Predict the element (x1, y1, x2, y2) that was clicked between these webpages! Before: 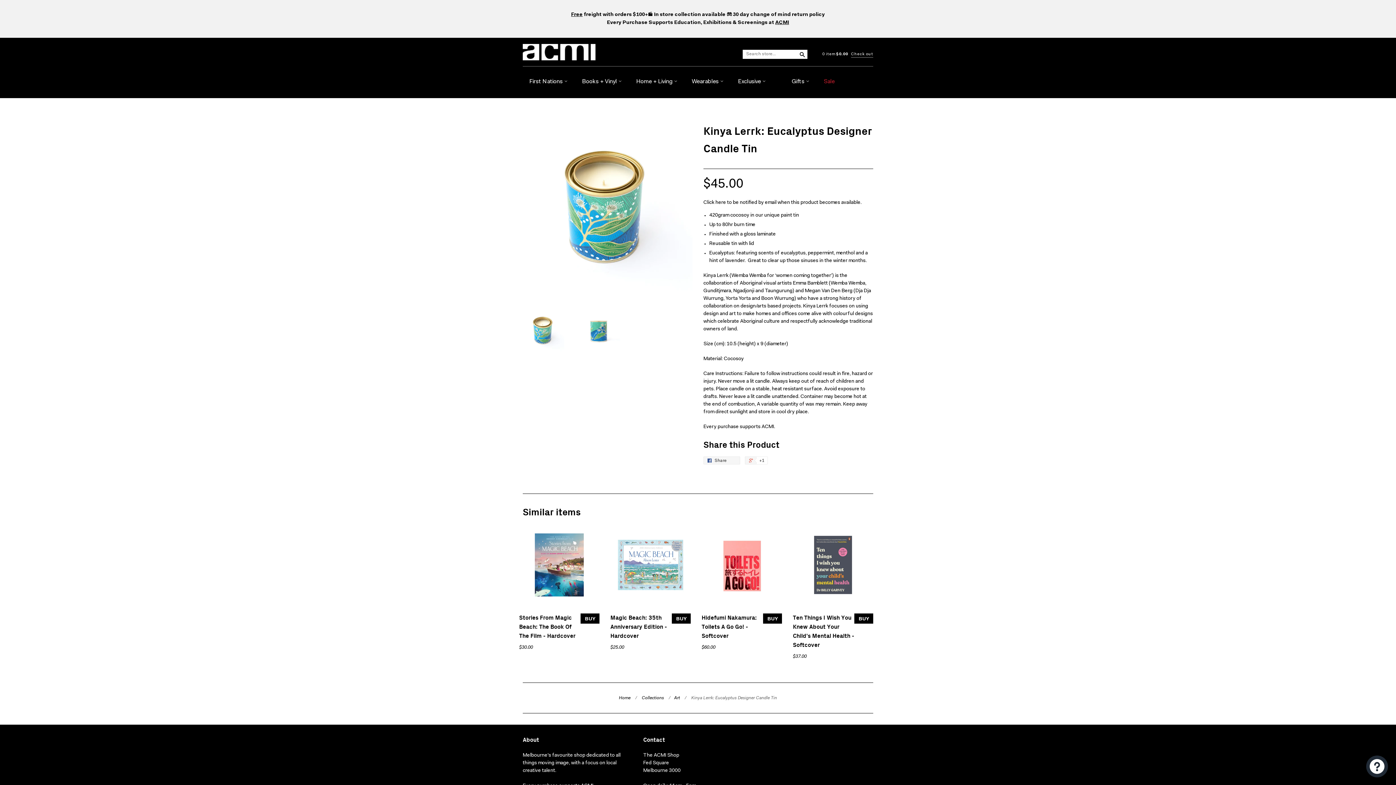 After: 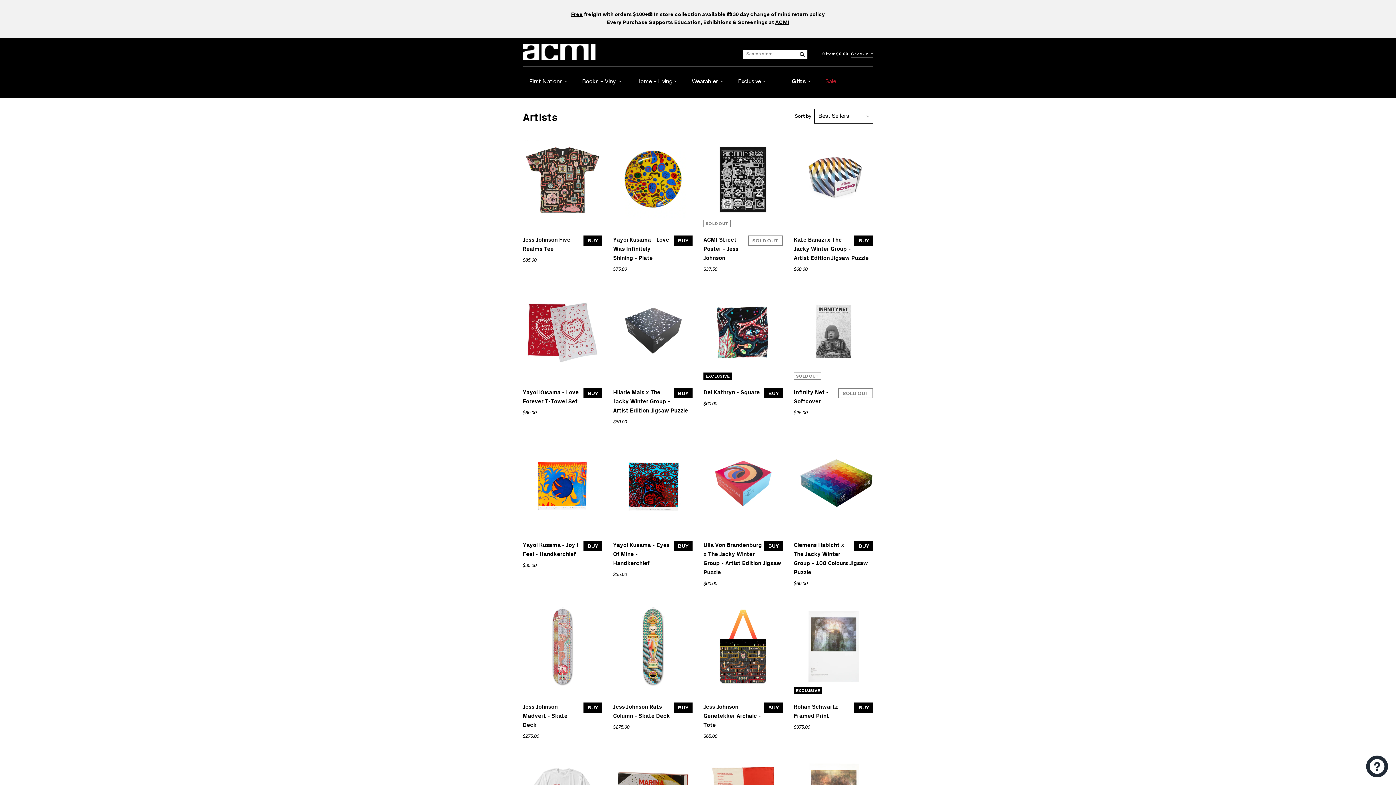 Action: label: Gifts  bbox: (792, 77, 809, 87)